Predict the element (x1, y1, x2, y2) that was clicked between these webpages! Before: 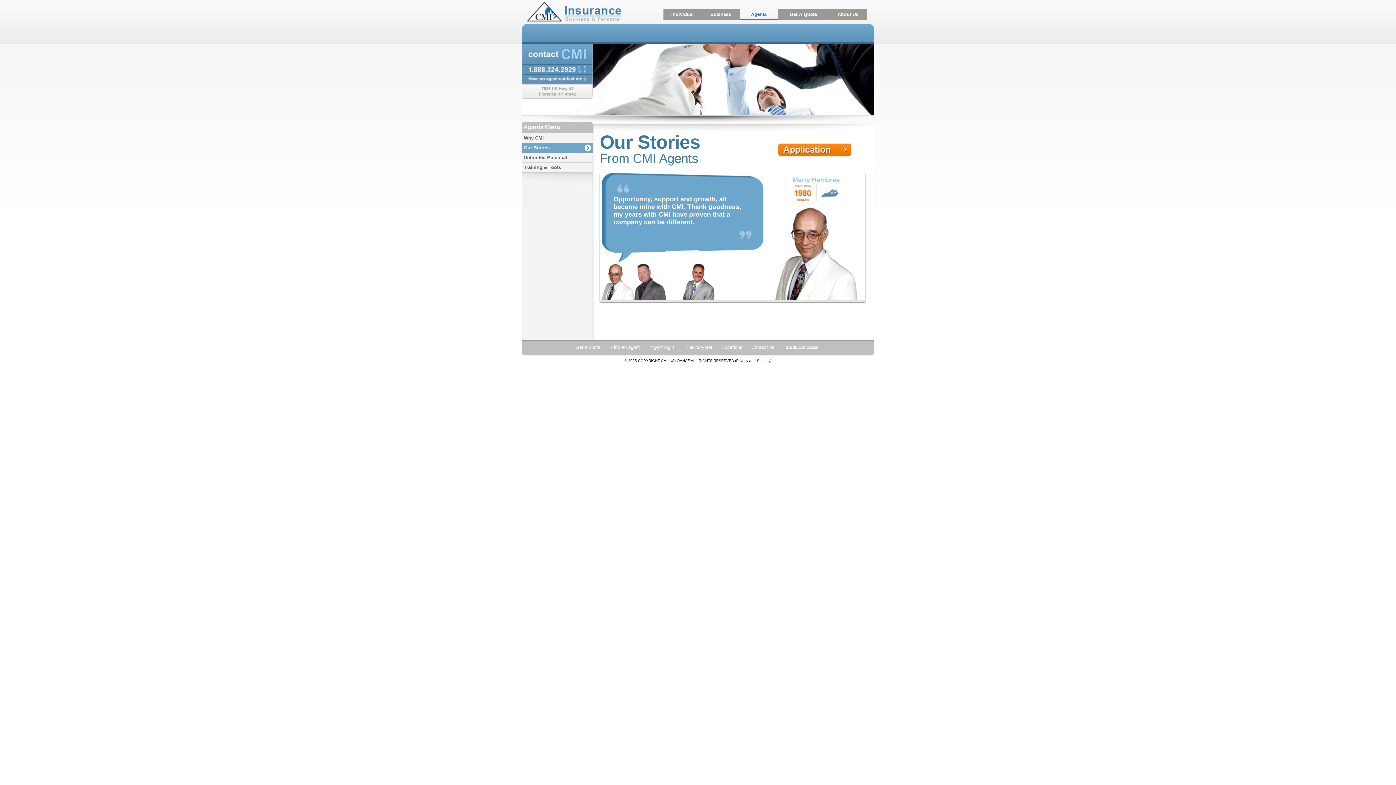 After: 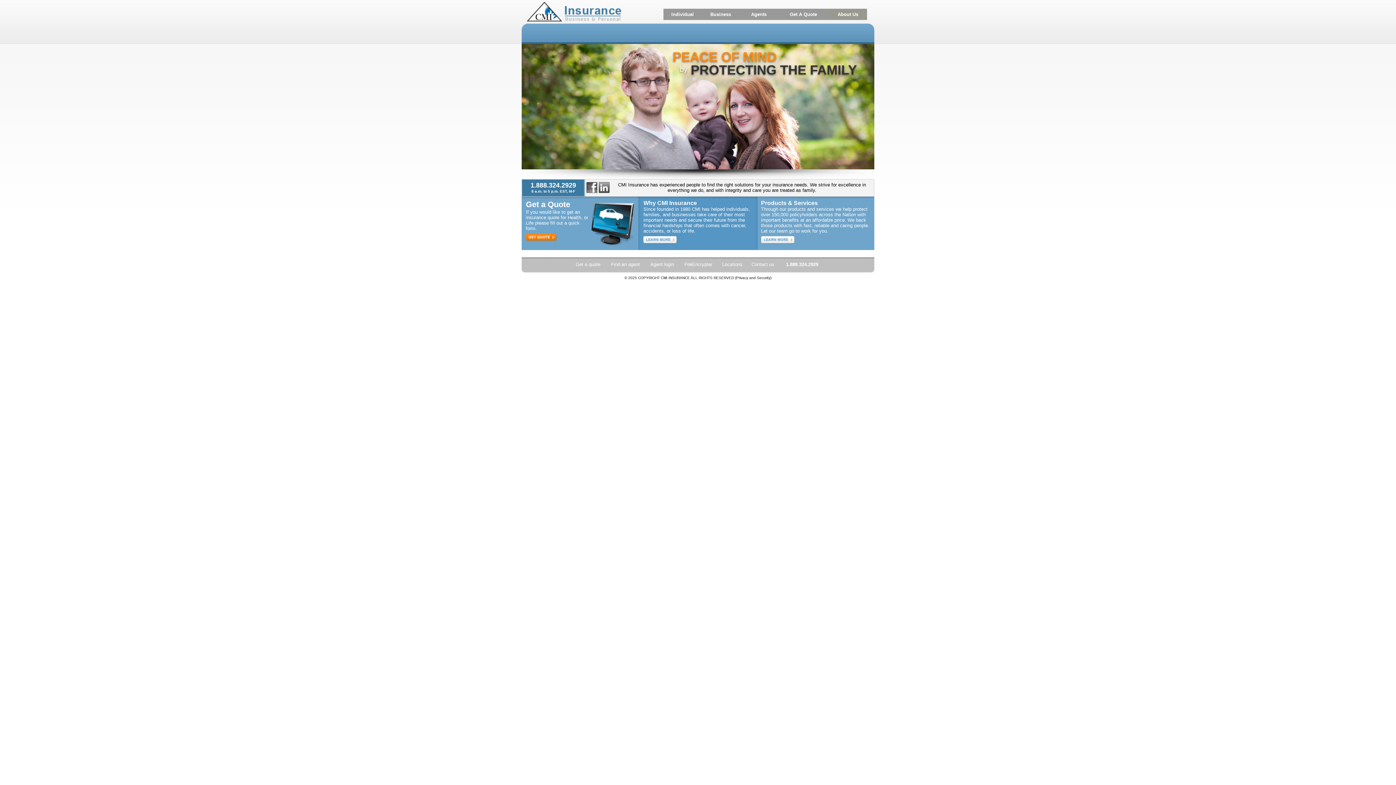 Action: bbox: (521, 19, 651, 24)